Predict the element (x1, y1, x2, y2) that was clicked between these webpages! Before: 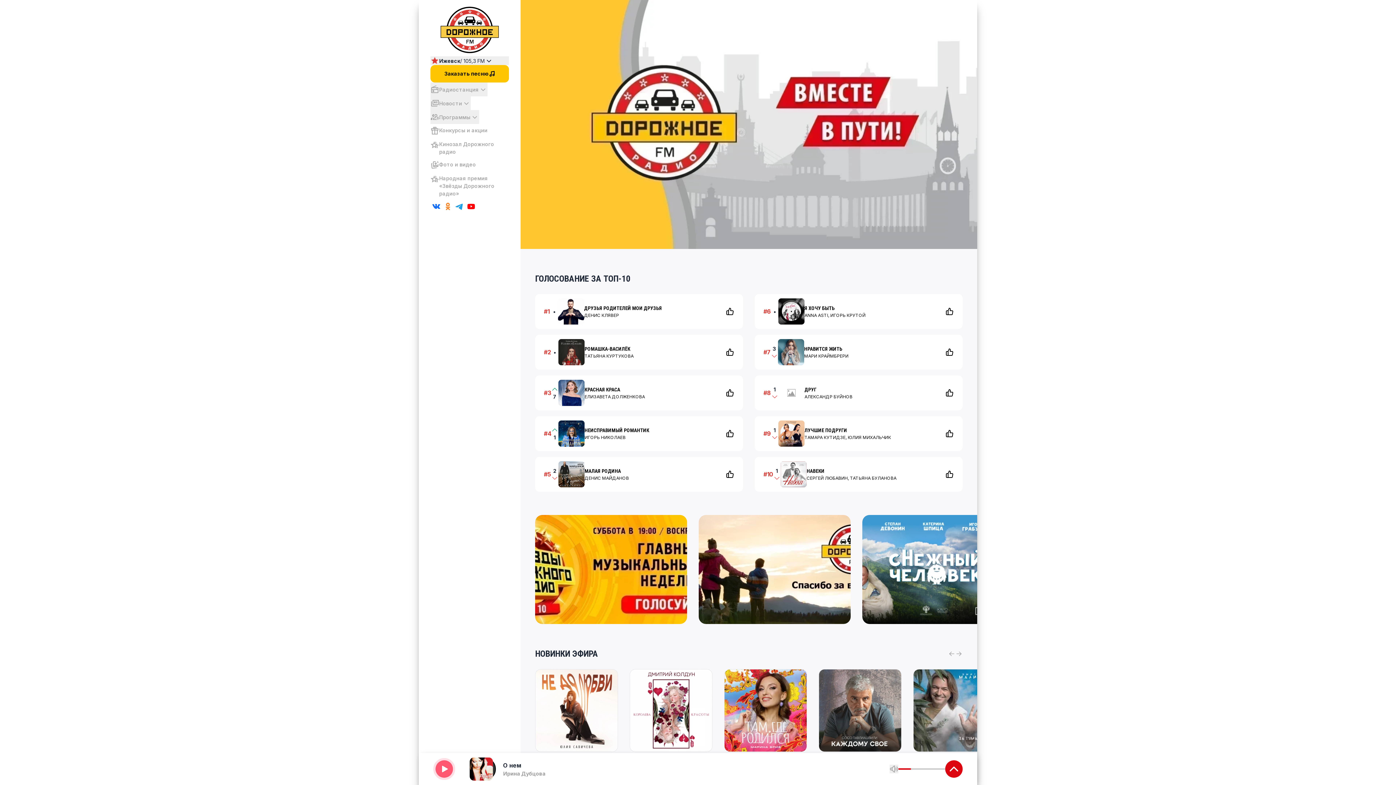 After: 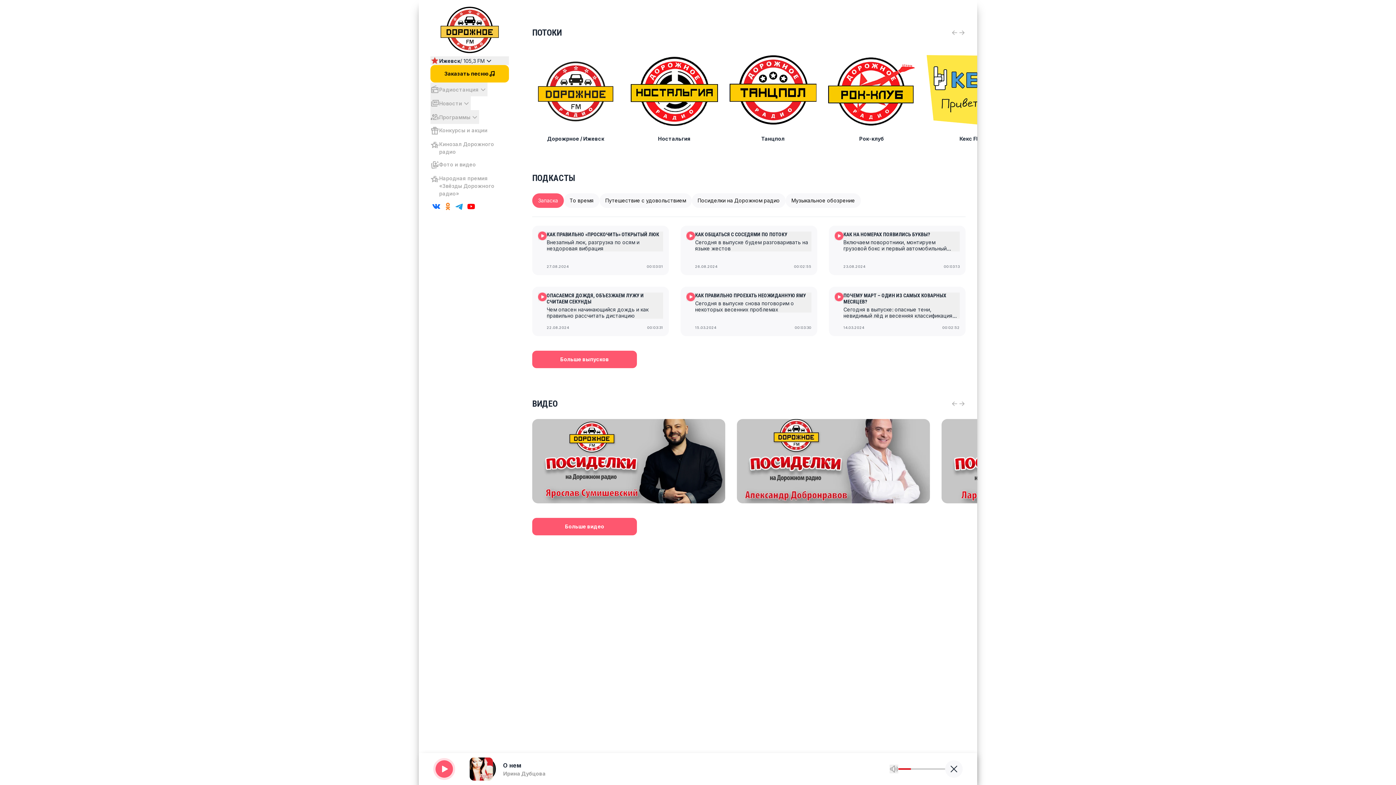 Action: bbox: (945, 760, 962, 778)